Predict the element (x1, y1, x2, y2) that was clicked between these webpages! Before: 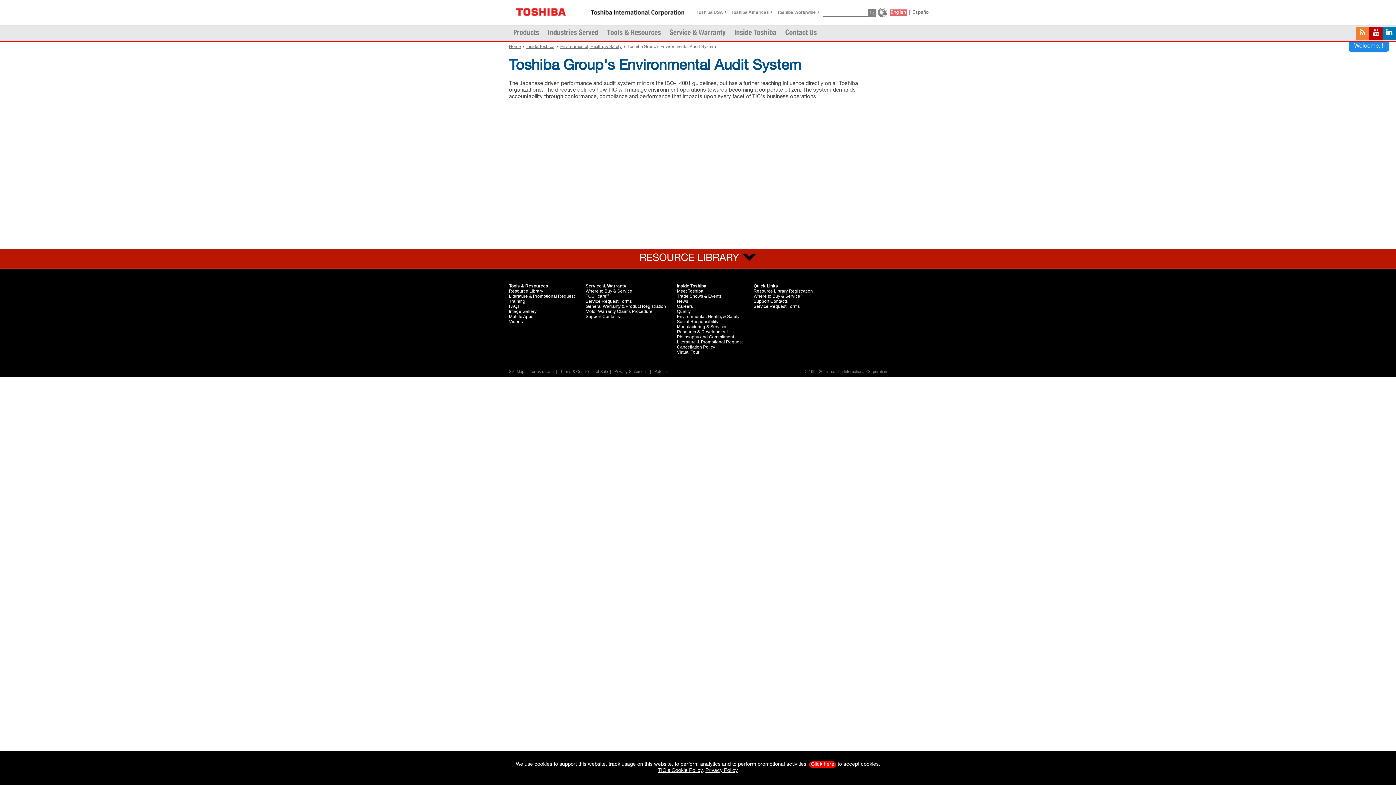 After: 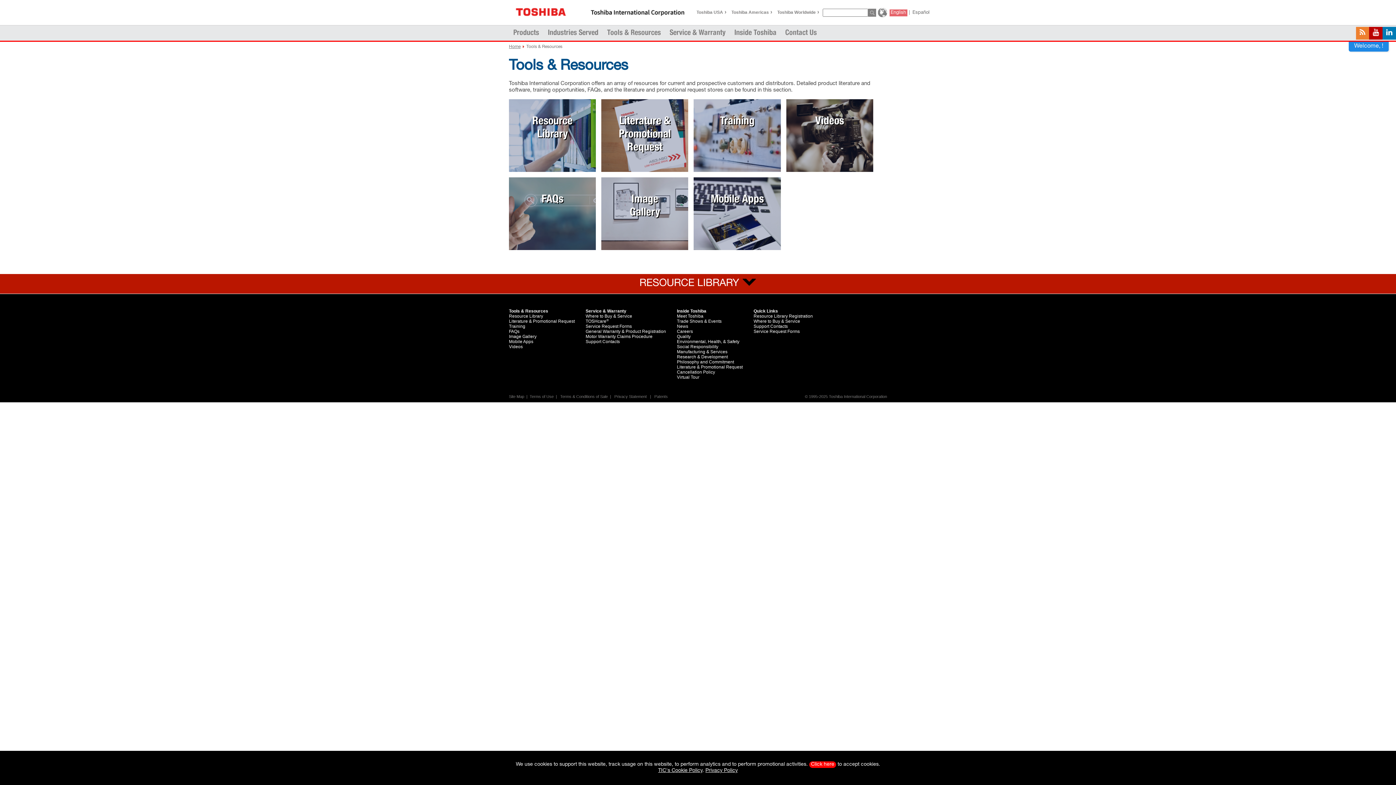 Action: bbox: (607, 29, 661, 37) label: Tools & Resources